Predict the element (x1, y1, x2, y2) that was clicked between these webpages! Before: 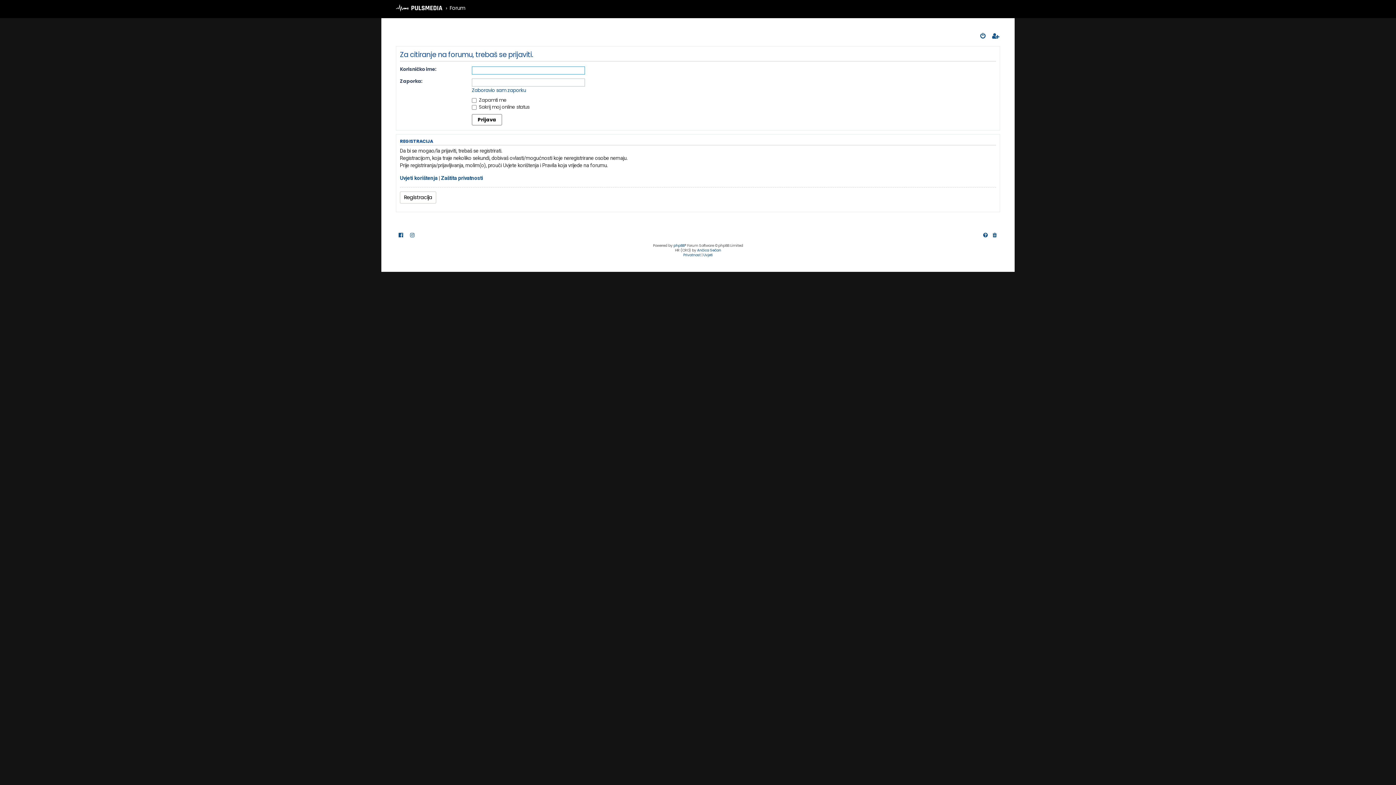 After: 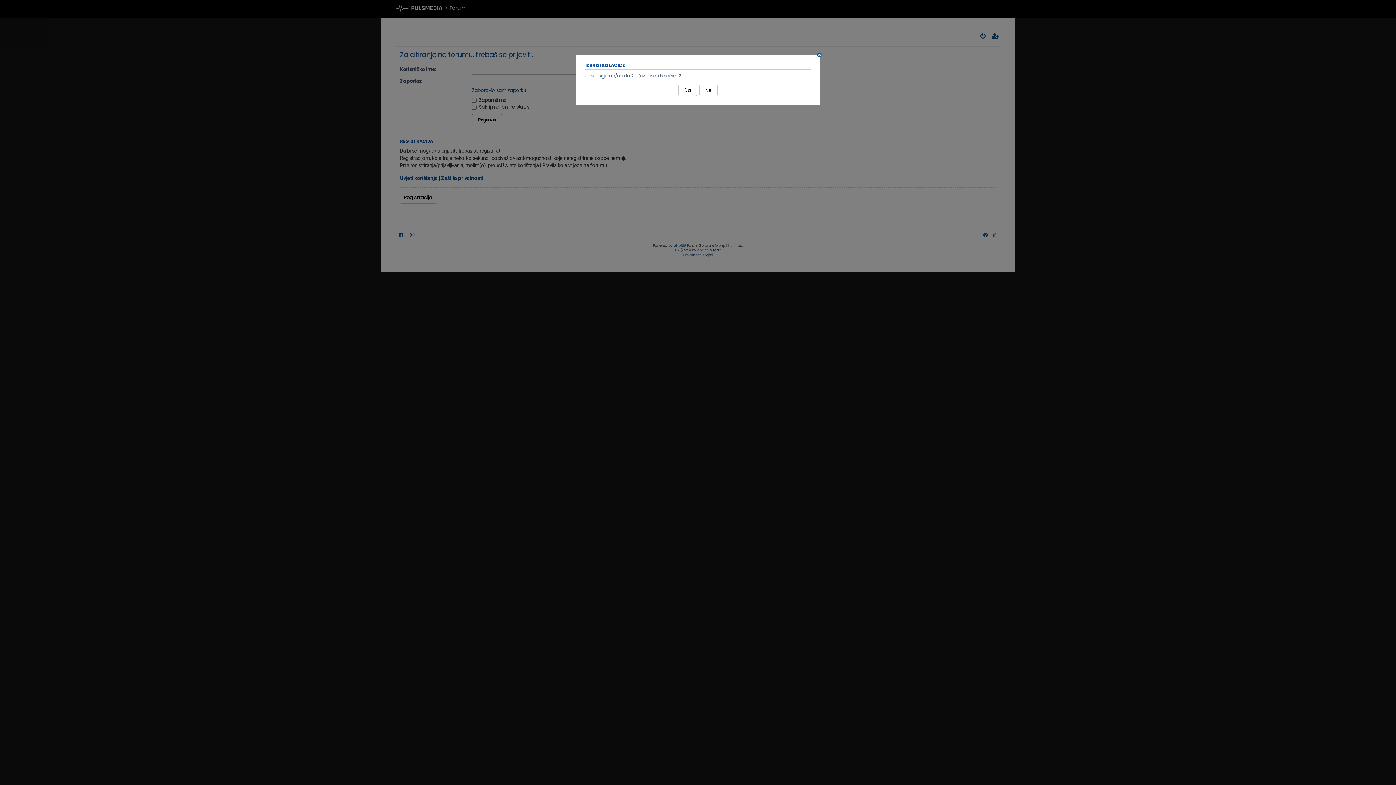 Action: bbox: (991, 232, 998, 237)